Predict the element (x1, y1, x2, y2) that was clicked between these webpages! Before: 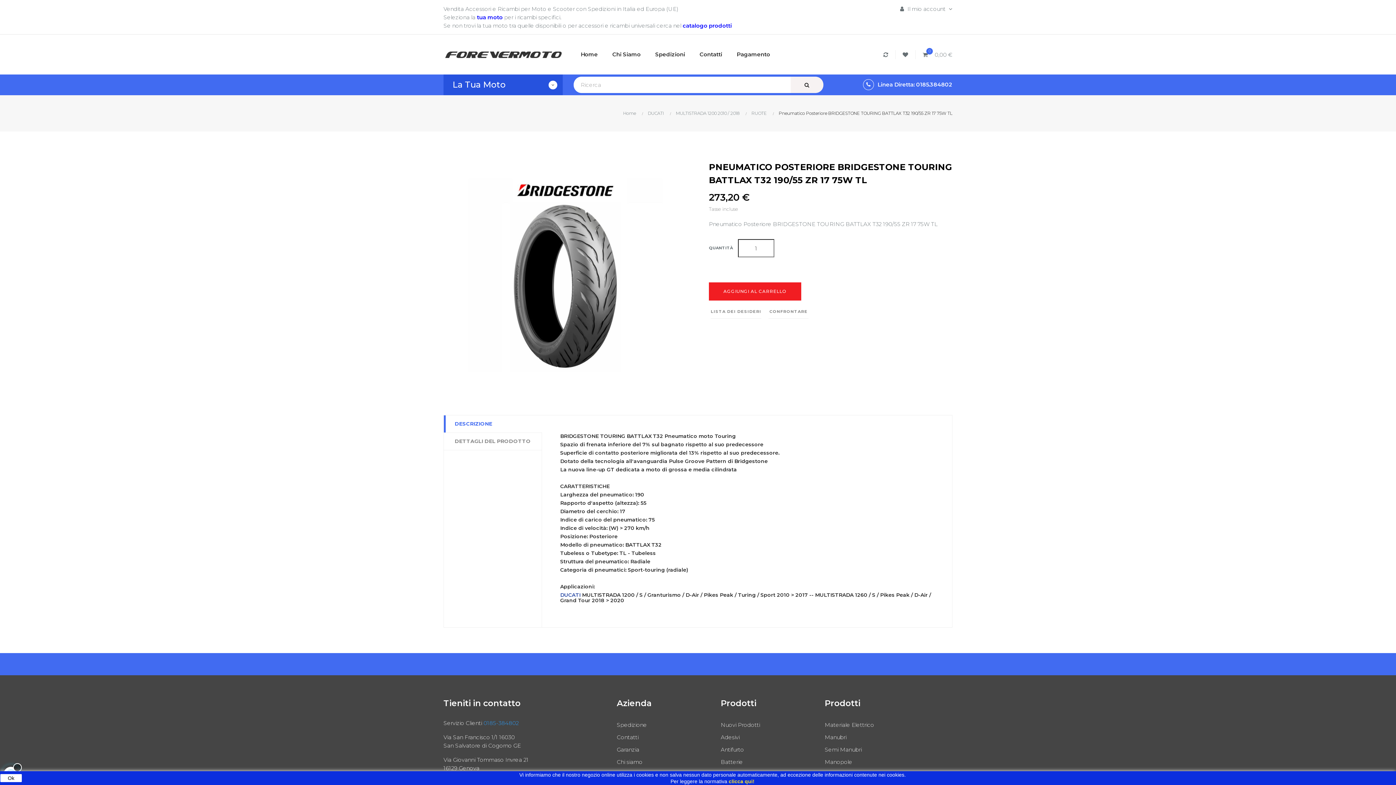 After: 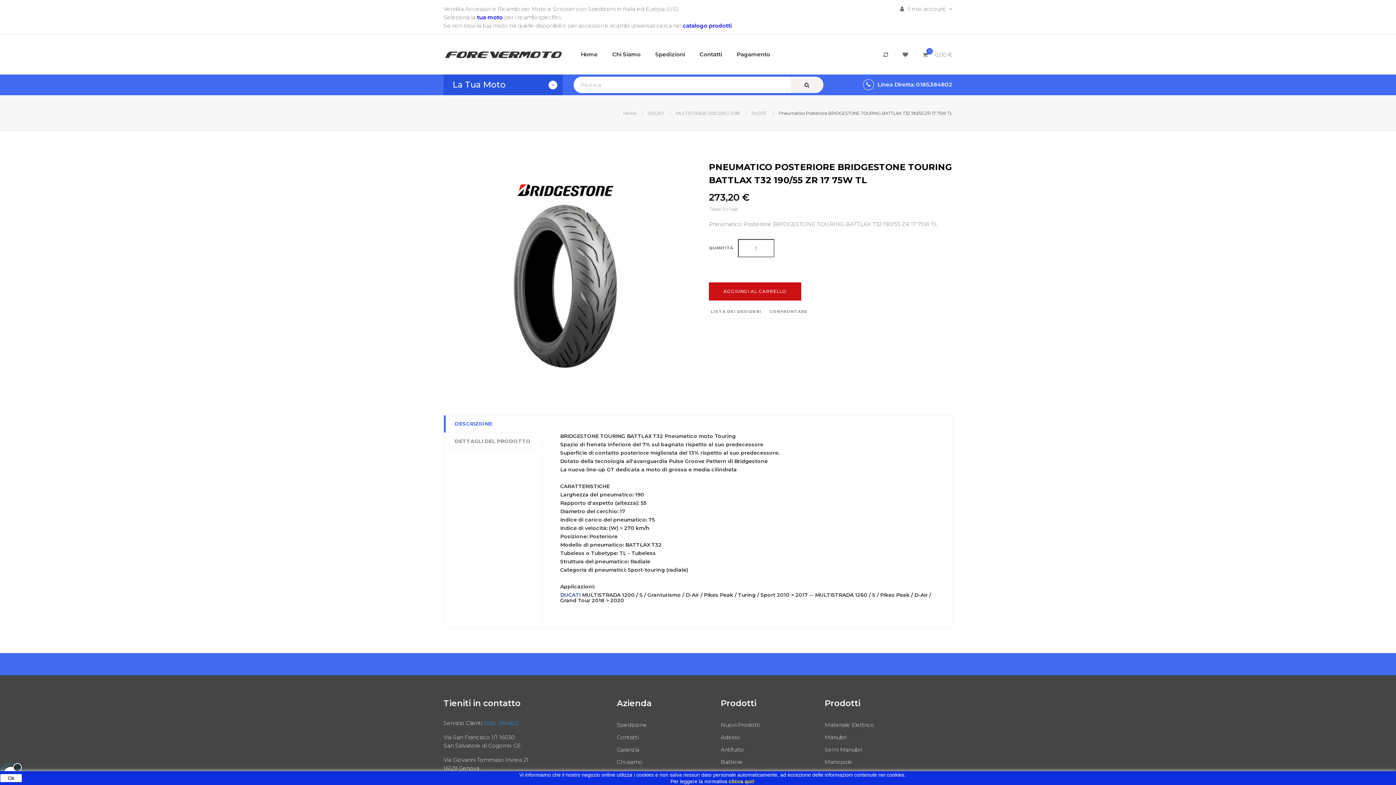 Action: label: AGGIUNGI AL CARRELLO bbox: (709, 282, 801, 300)